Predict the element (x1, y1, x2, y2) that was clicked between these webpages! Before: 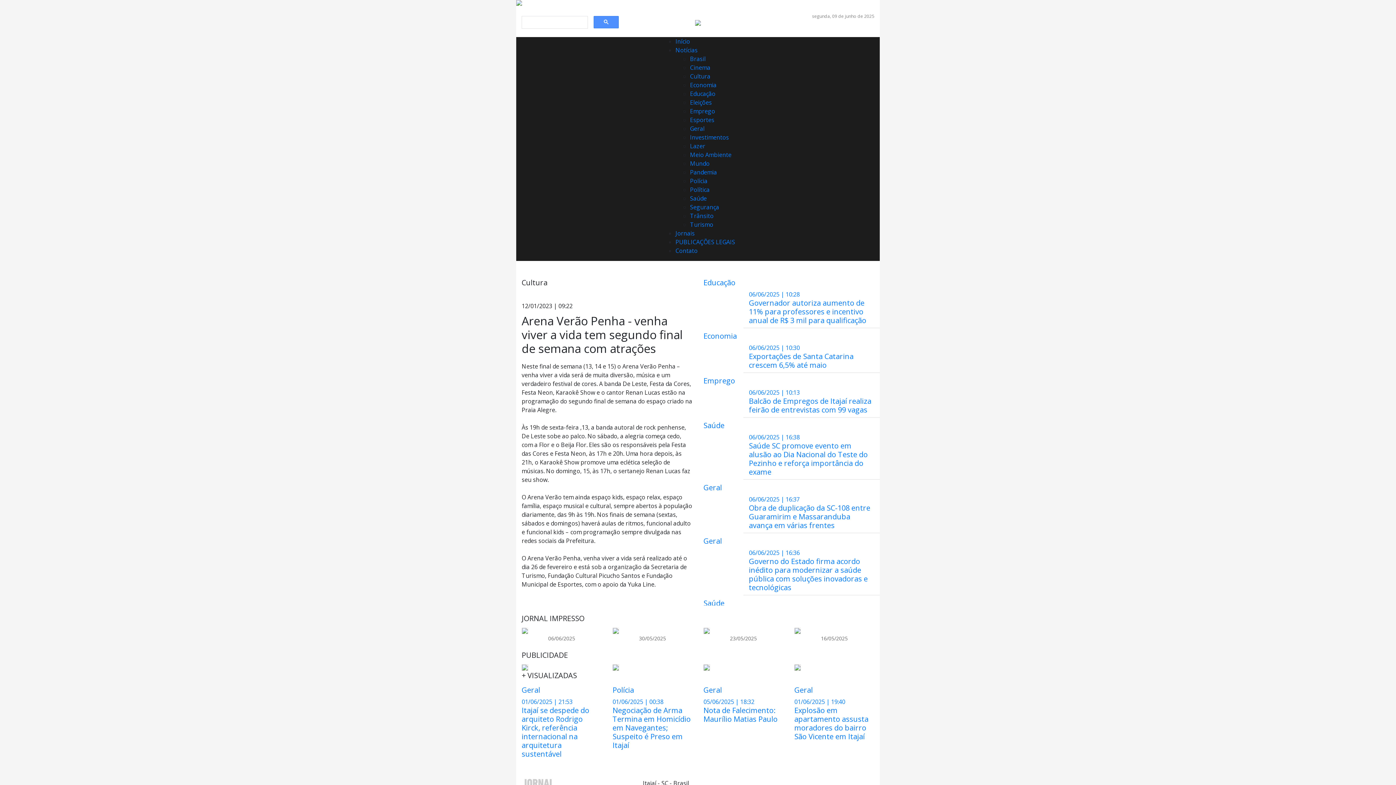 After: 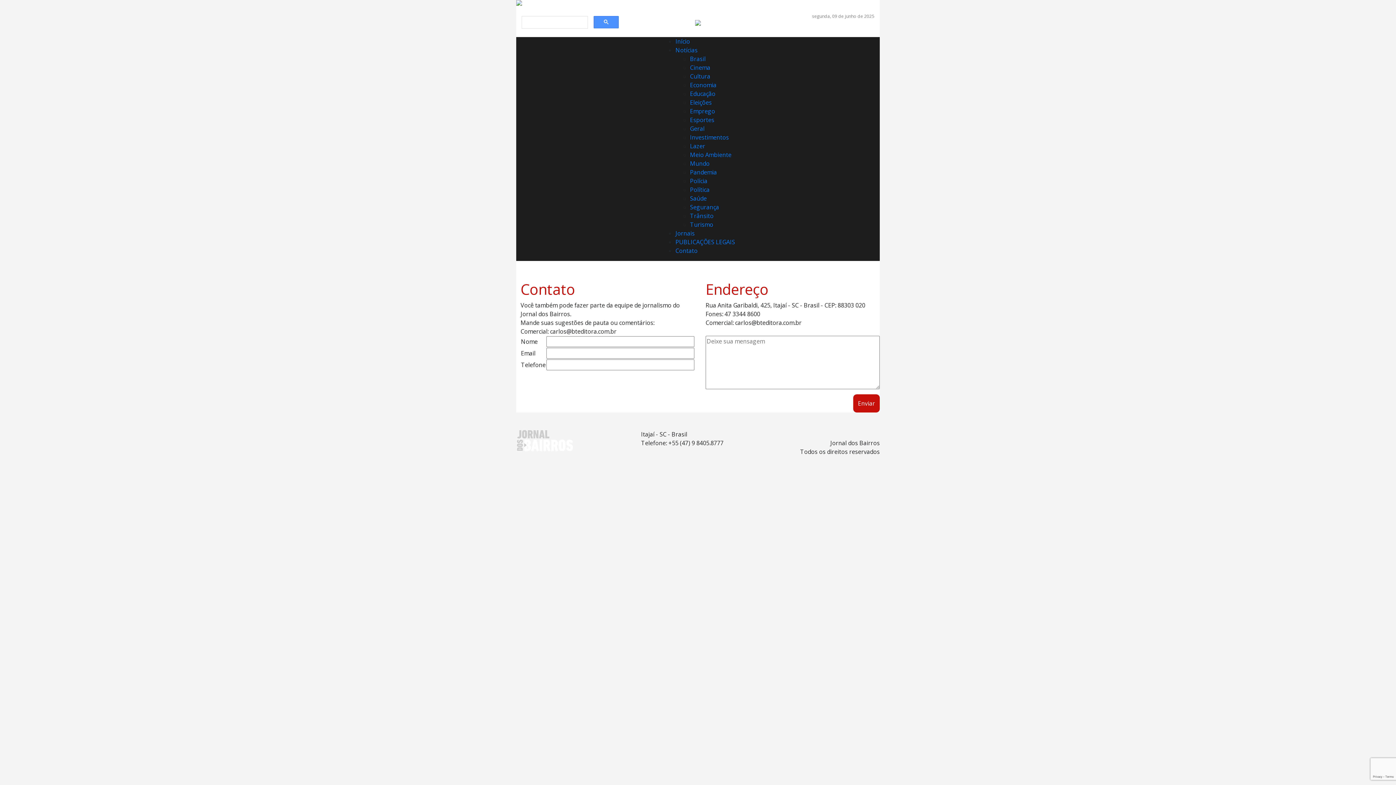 Action: label: Contato bbox: (675, 246, 697, 254)